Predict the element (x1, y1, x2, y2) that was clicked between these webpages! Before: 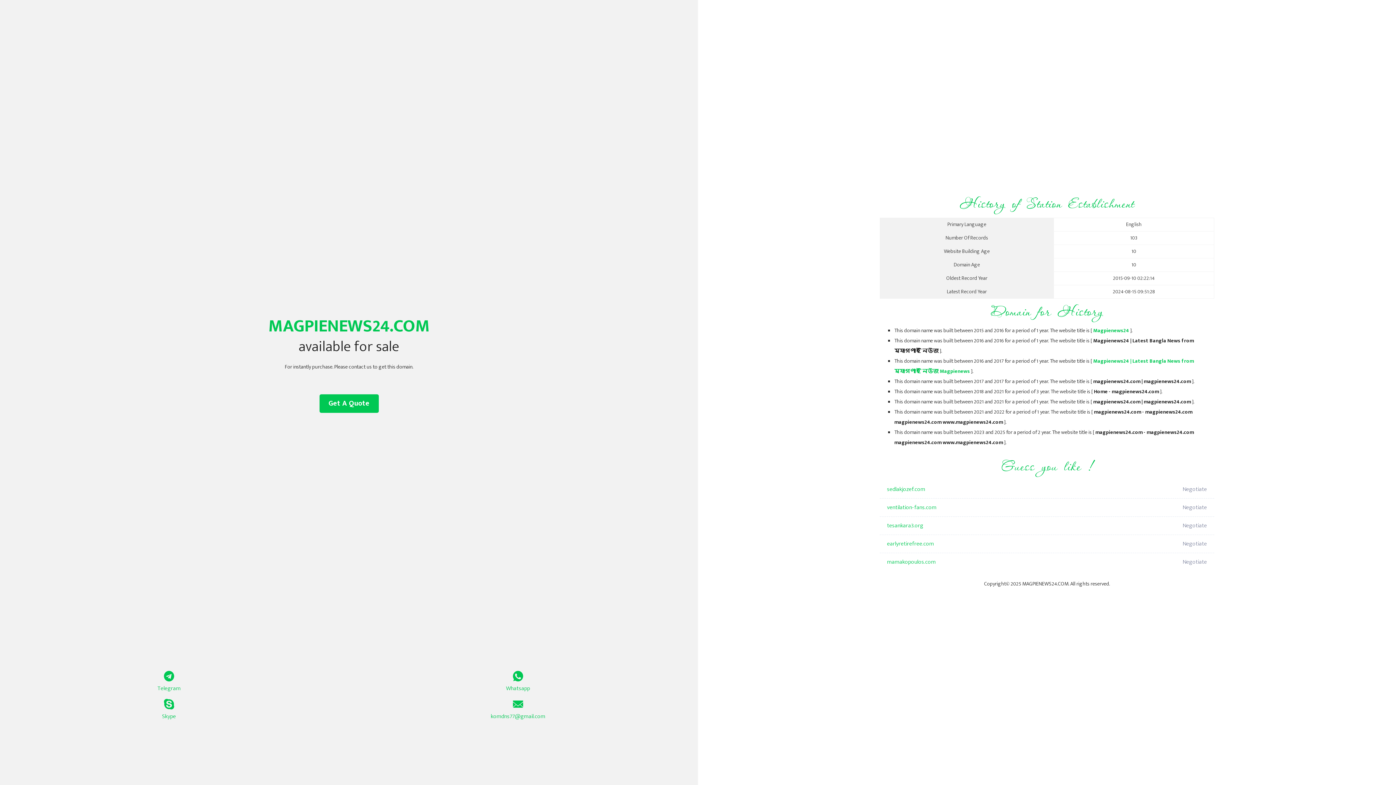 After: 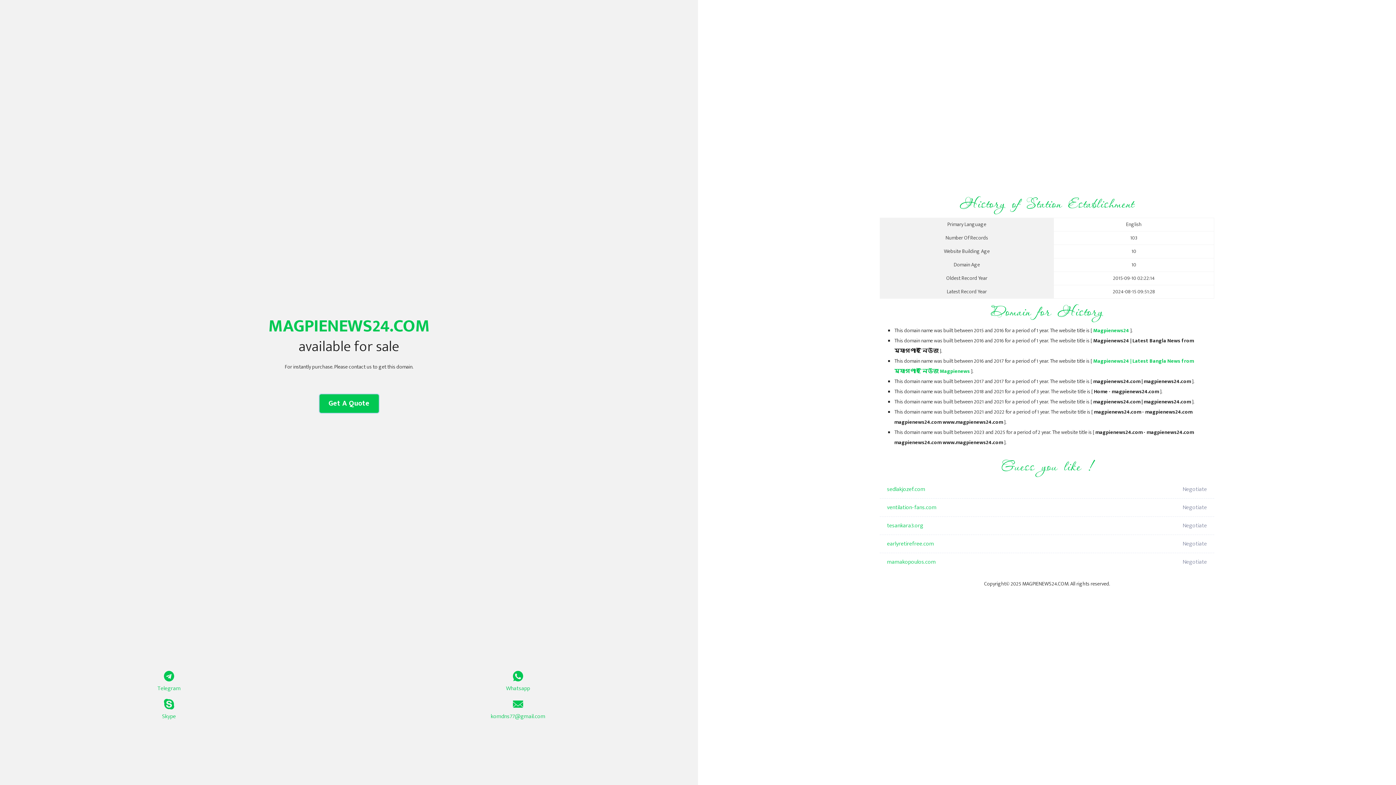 Action: label: Get A Quote bbox: (319, 394, 378, 413)